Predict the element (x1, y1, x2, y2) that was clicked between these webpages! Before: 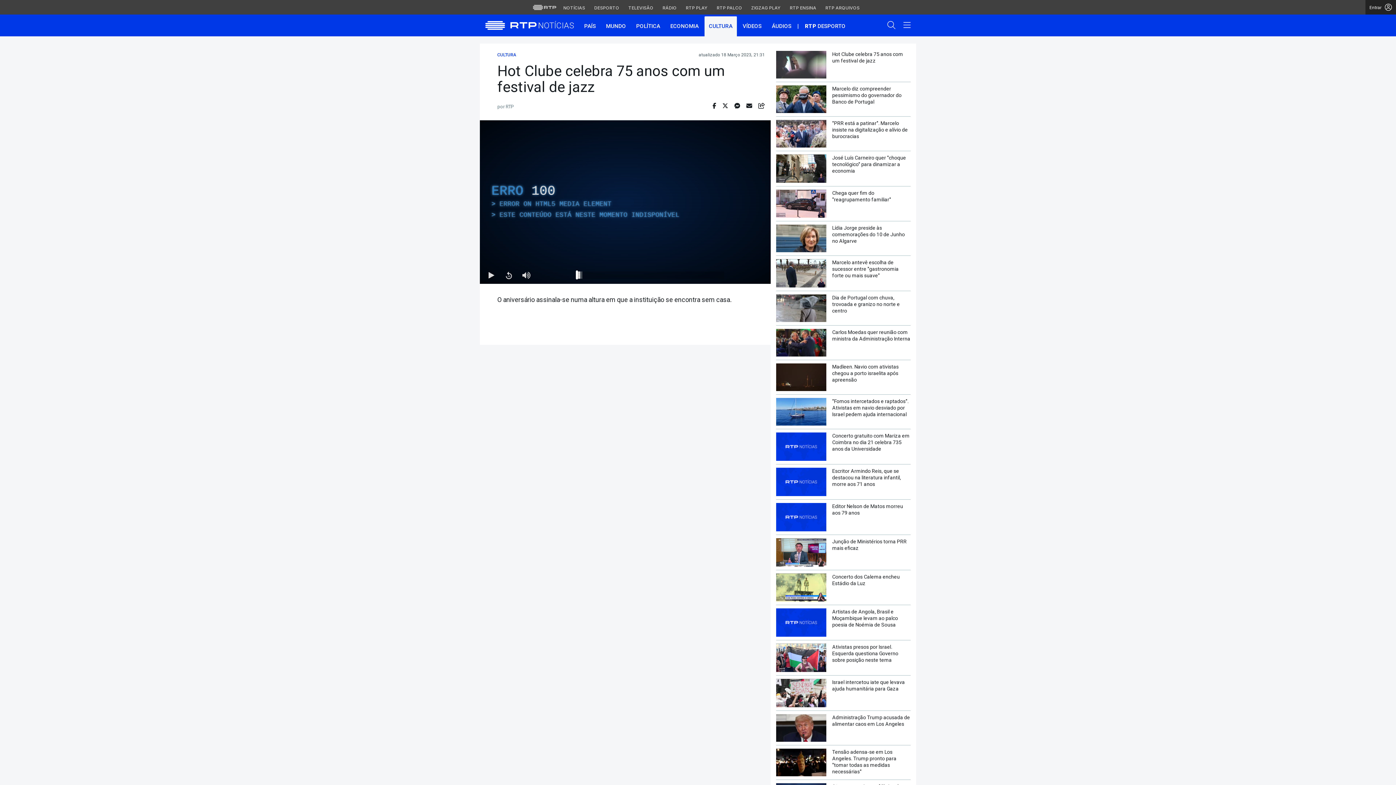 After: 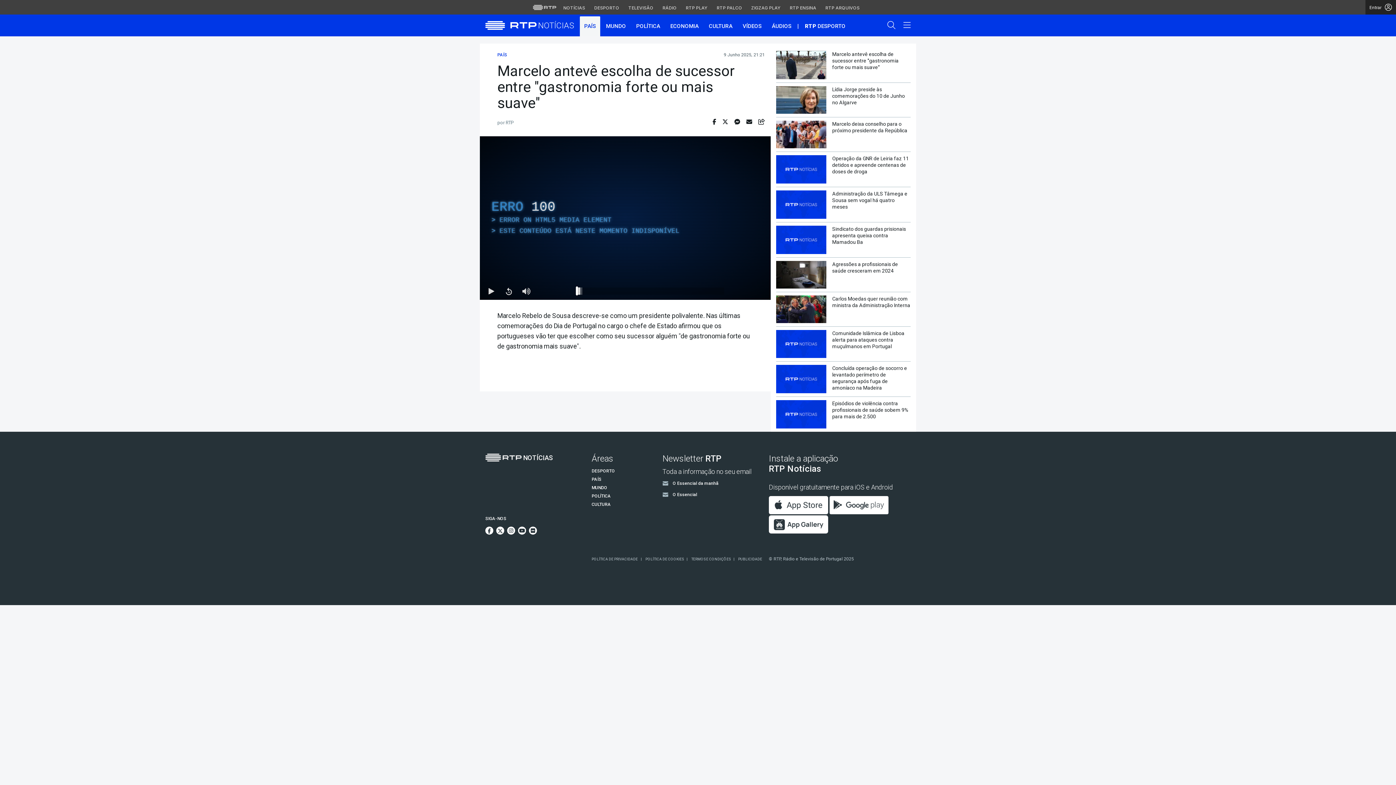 Action: bbox: (579, 16, 600, 36) label: PAÍS